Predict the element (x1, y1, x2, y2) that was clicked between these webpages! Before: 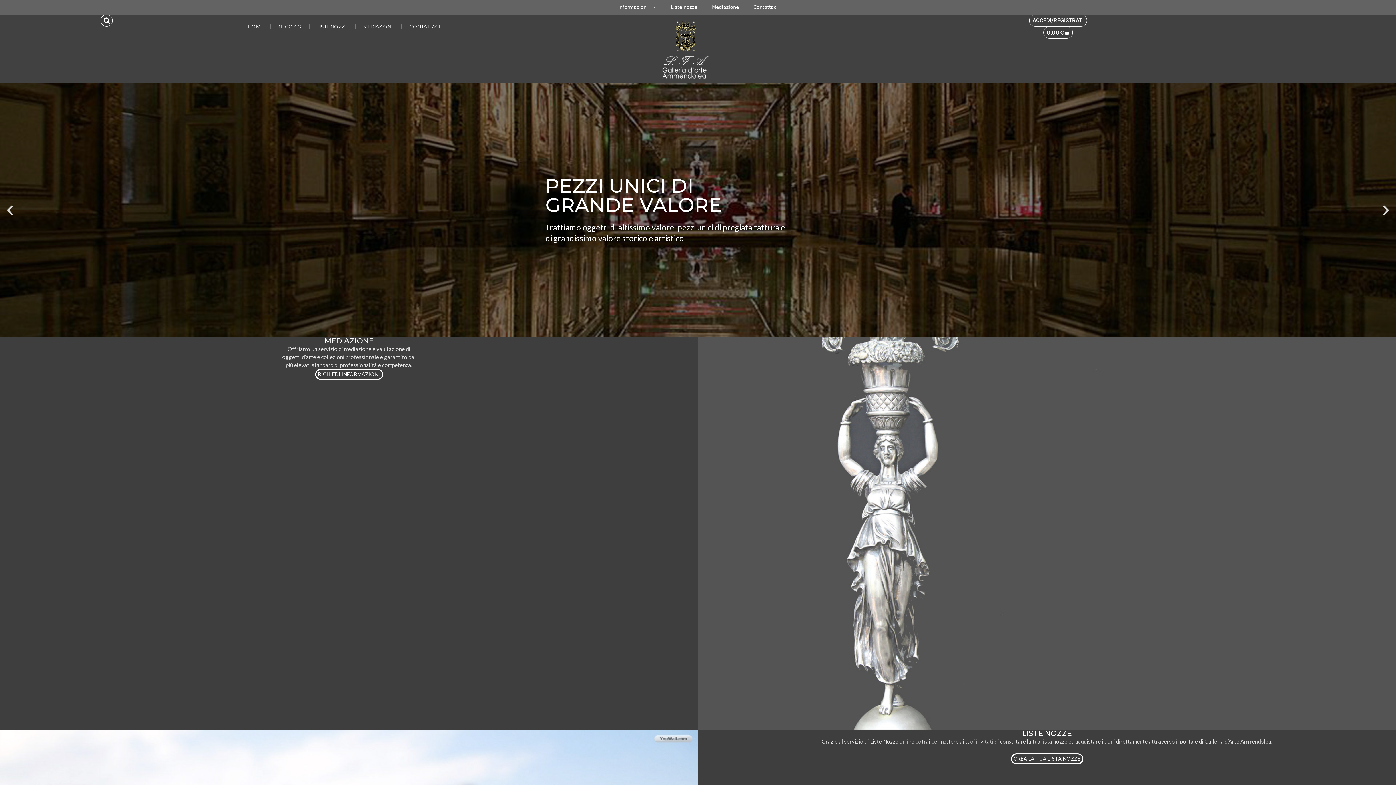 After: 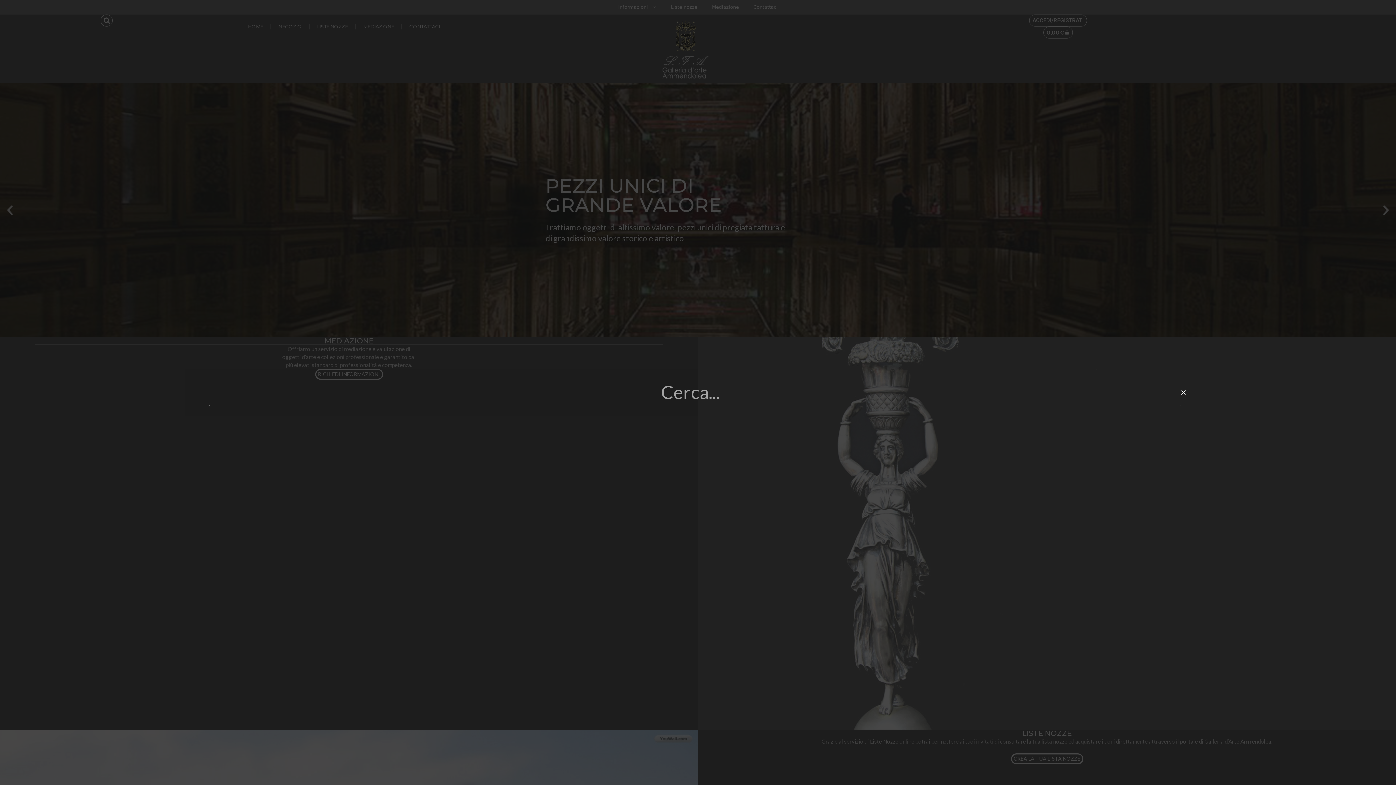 Action: bbox: (100, 14, 112, 26) label: Search